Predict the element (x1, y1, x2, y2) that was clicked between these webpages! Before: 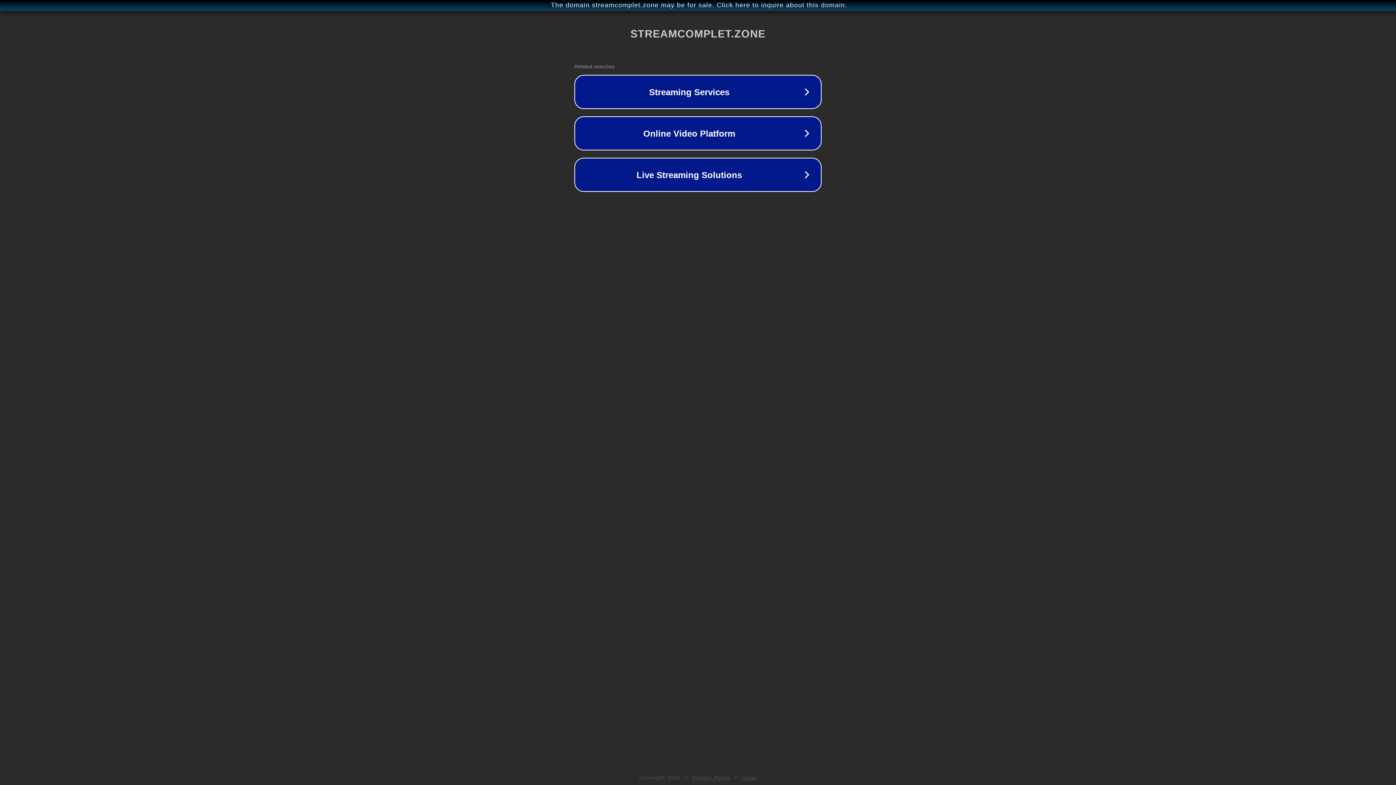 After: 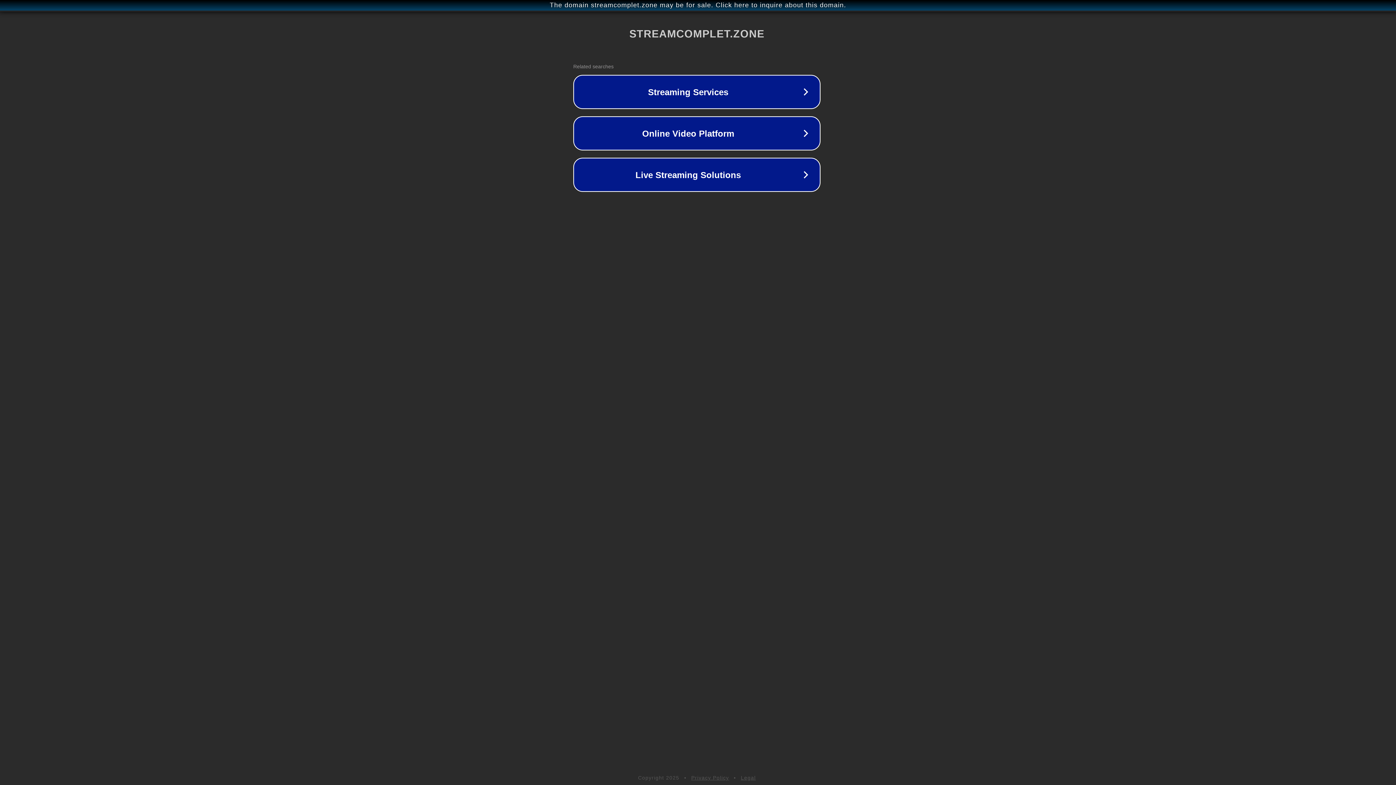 Action: label: The domain streamcomplet.zone may be for sale. Click here to inquire about this domain. bbox: (1, 1, 1397, 9)